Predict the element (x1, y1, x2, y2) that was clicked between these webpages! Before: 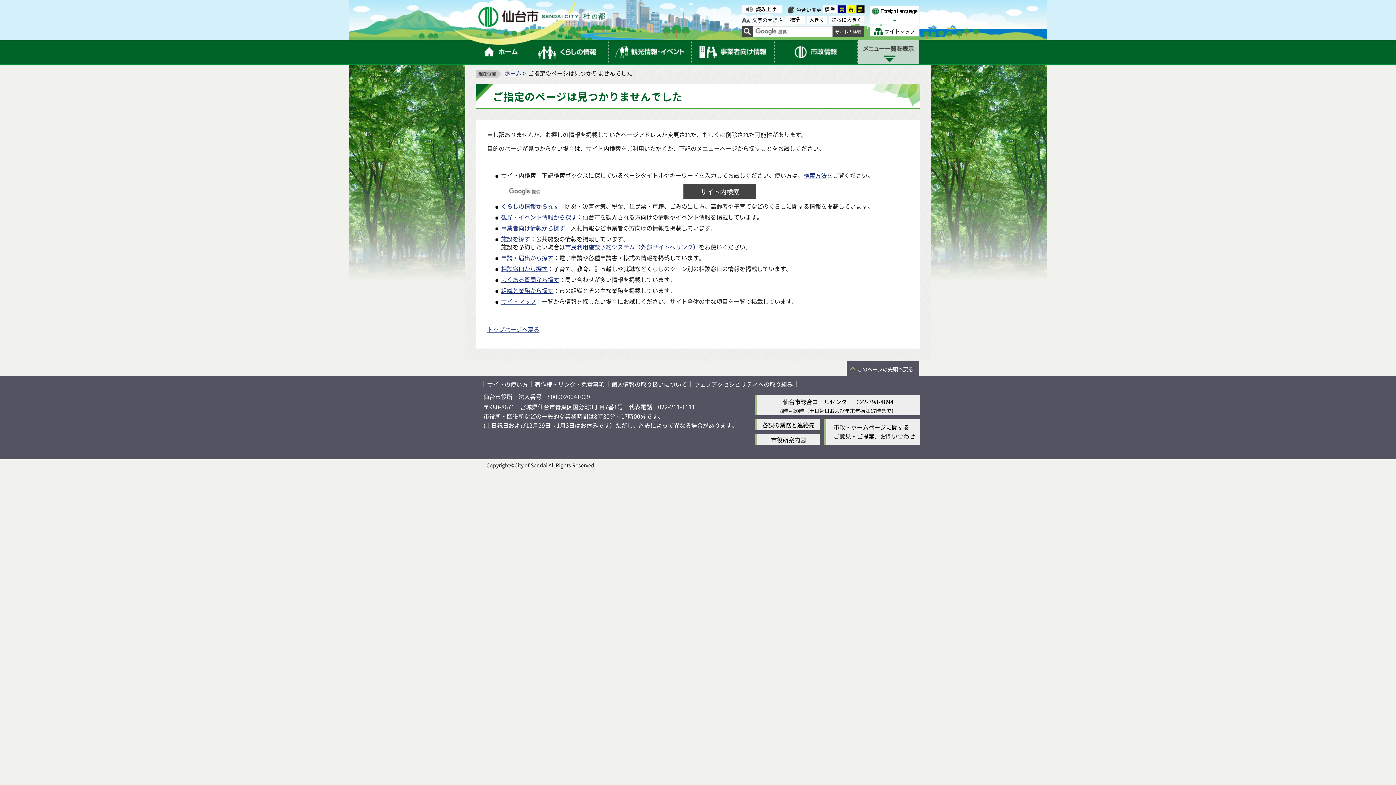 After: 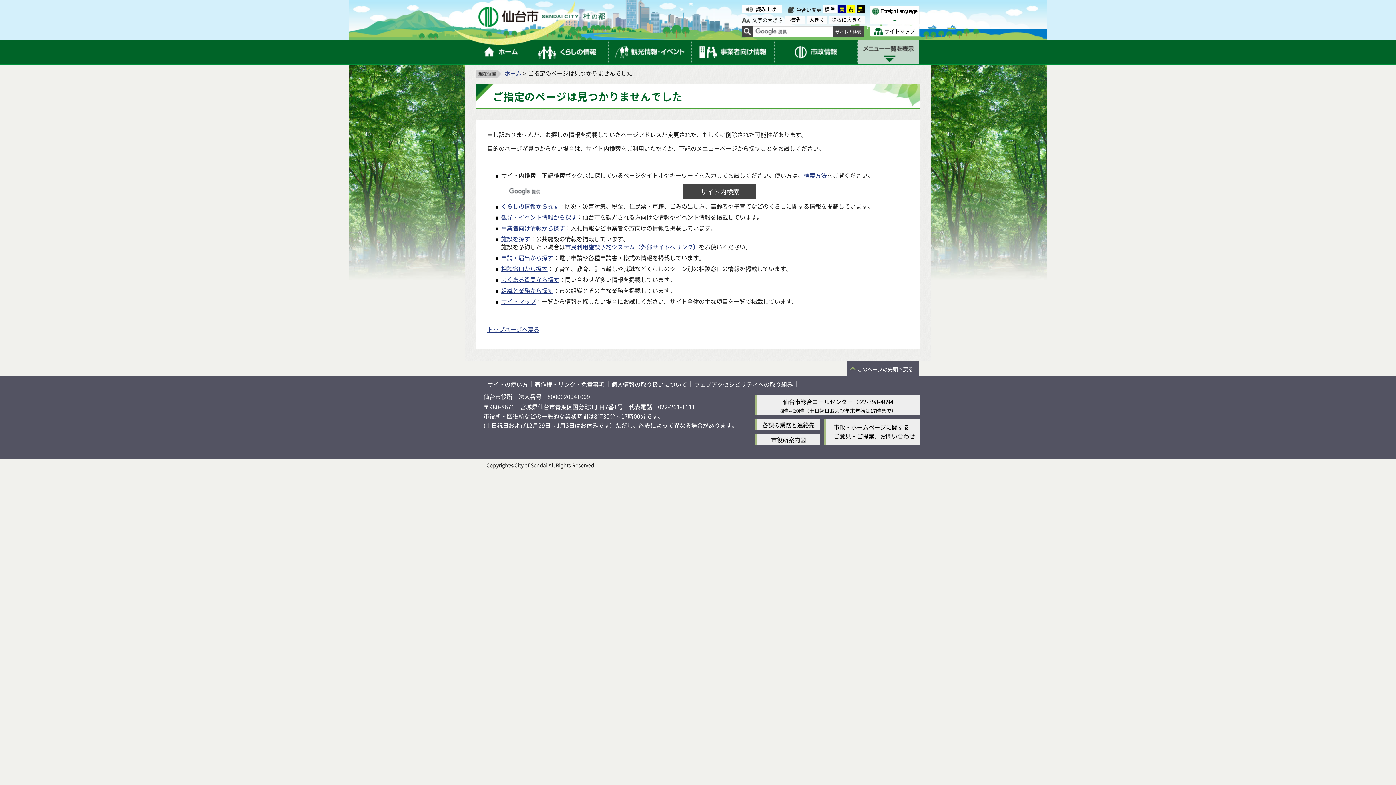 Action: label: 標準 bbox: (823, 5, 837, 13)